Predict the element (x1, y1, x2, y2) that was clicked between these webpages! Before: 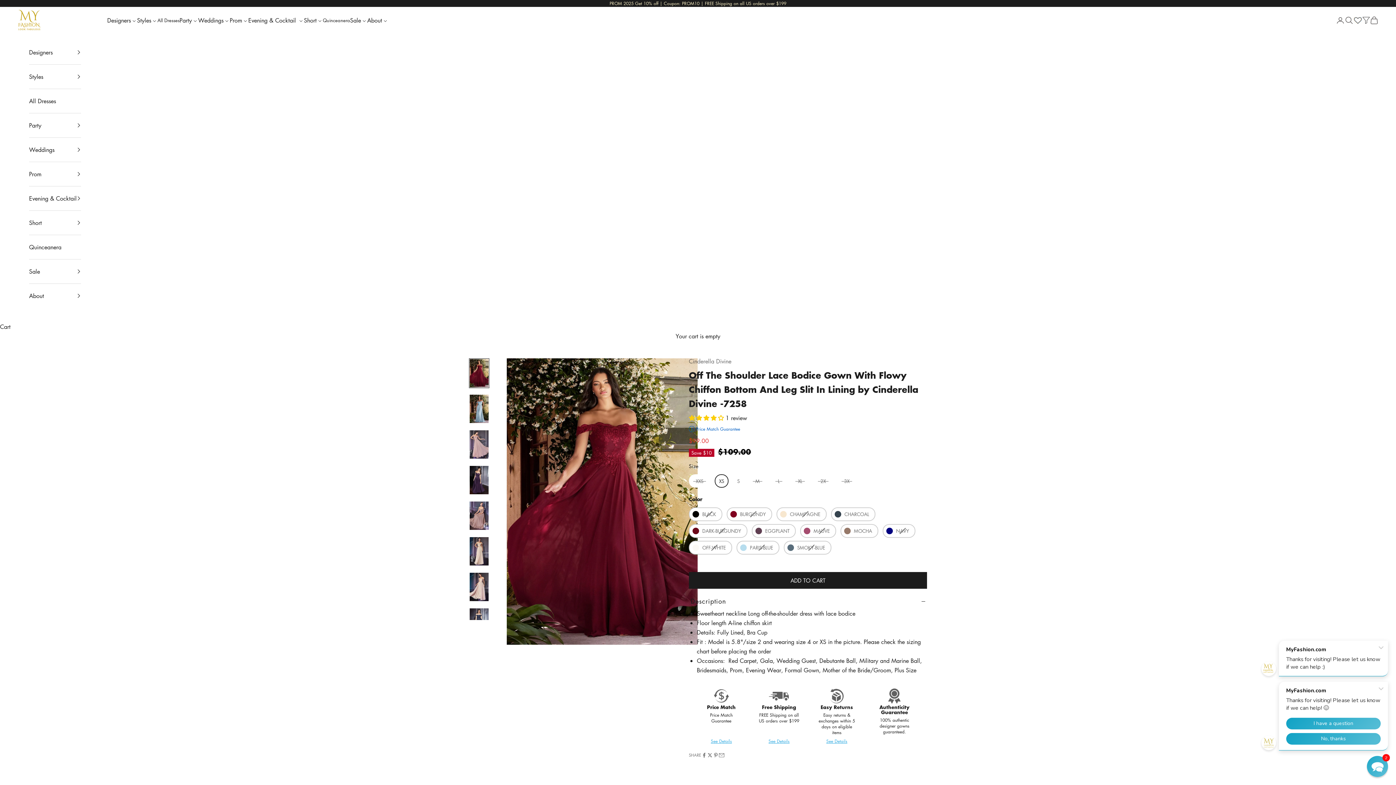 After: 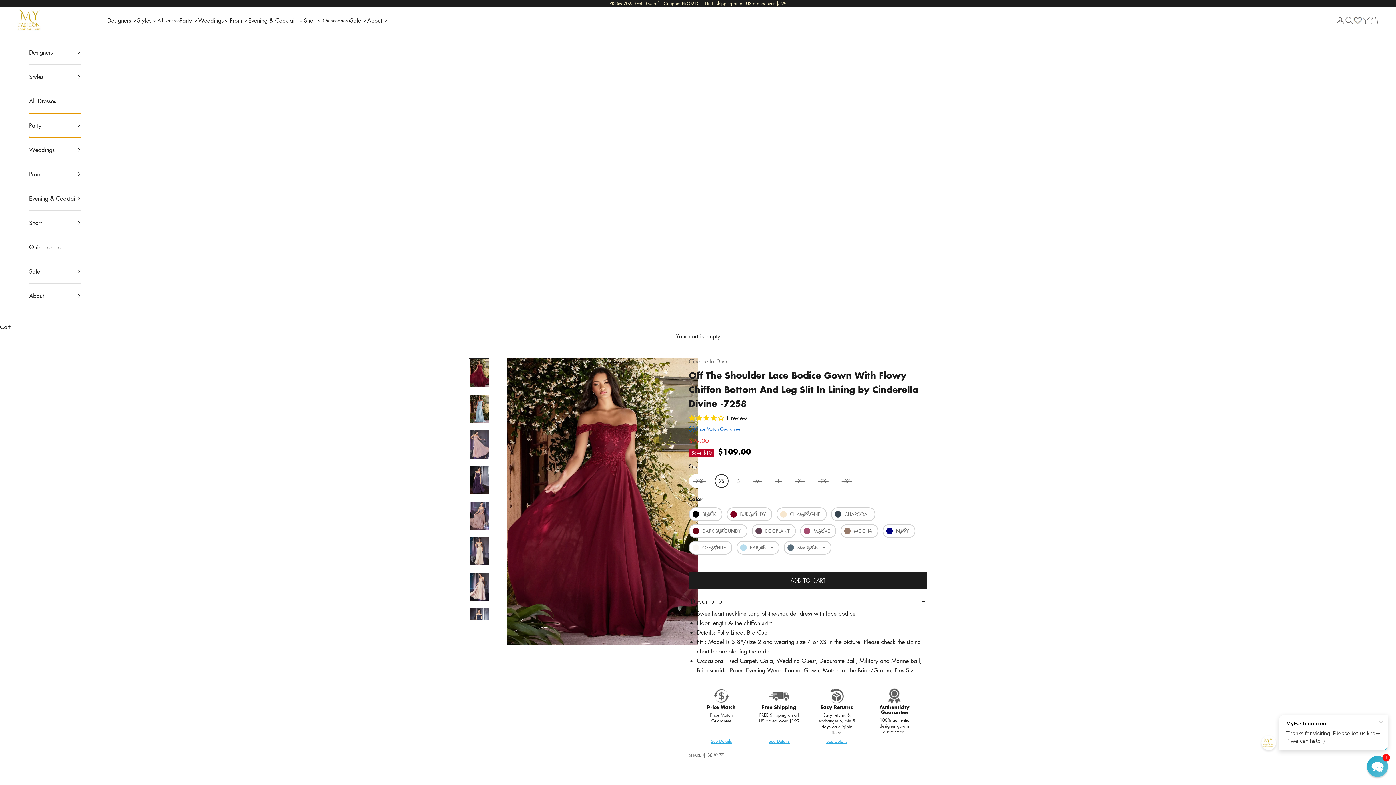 Action: bbox: (29, 113, 81, 137) label: Party